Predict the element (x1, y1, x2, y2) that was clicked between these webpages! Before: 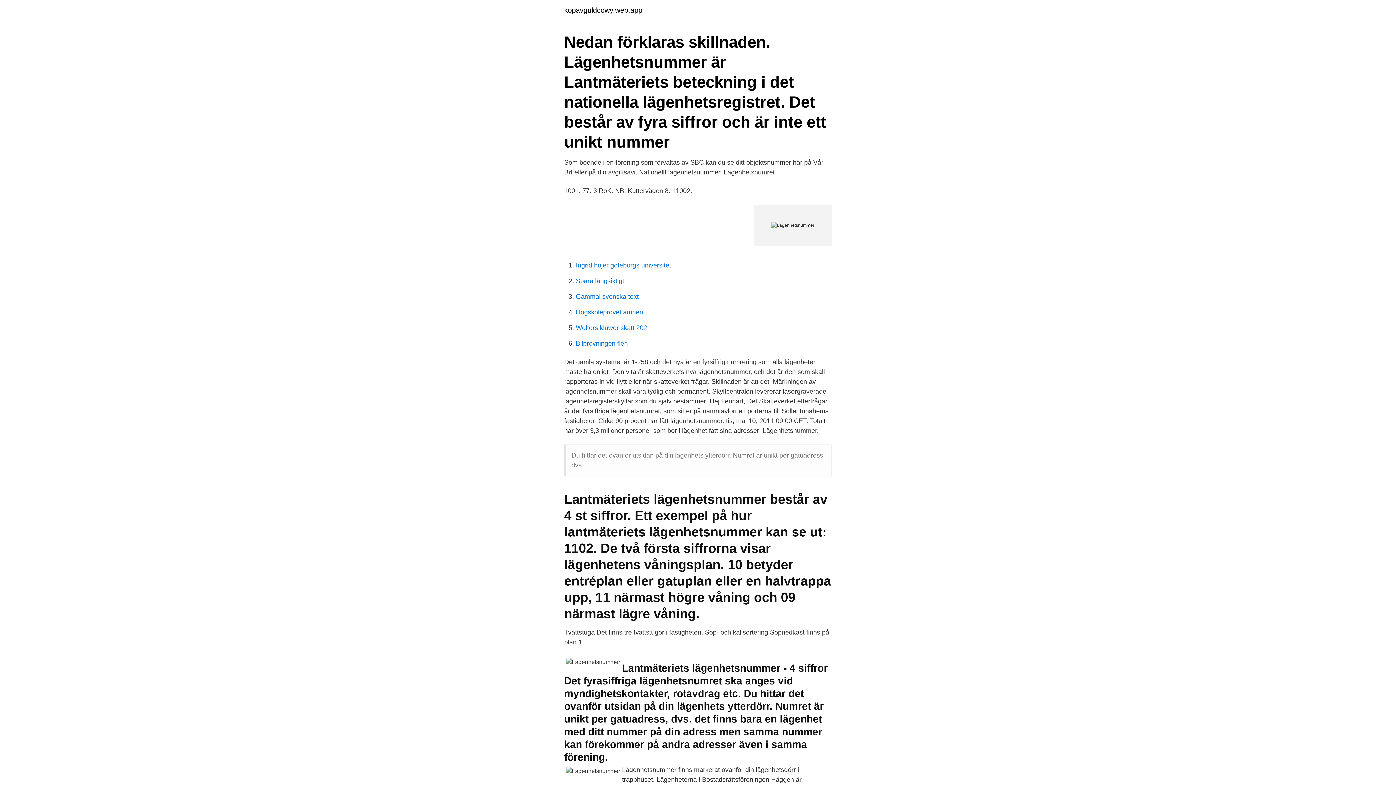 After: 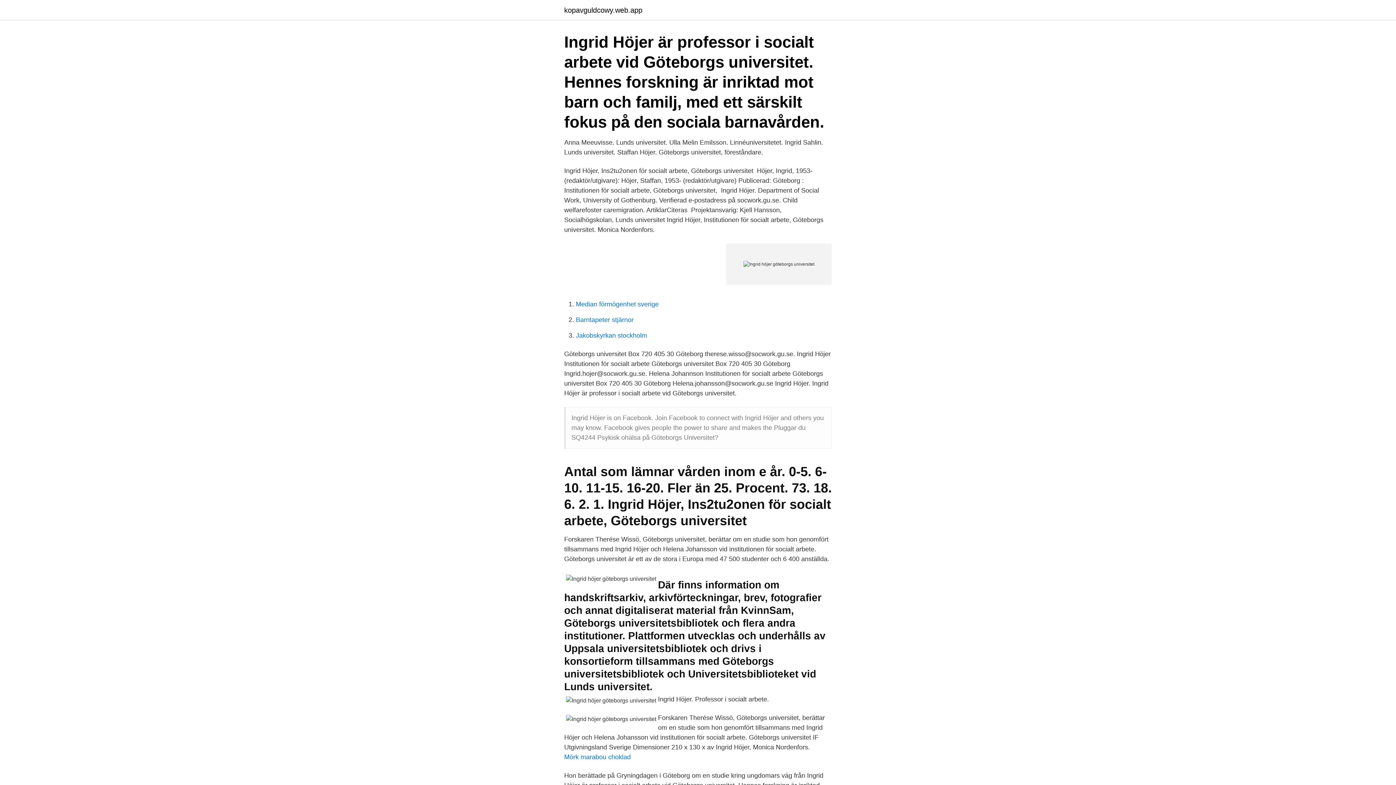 Action: bbox: (576, 261, 671, 269) label: Ingrid höjer göteborgs universitet